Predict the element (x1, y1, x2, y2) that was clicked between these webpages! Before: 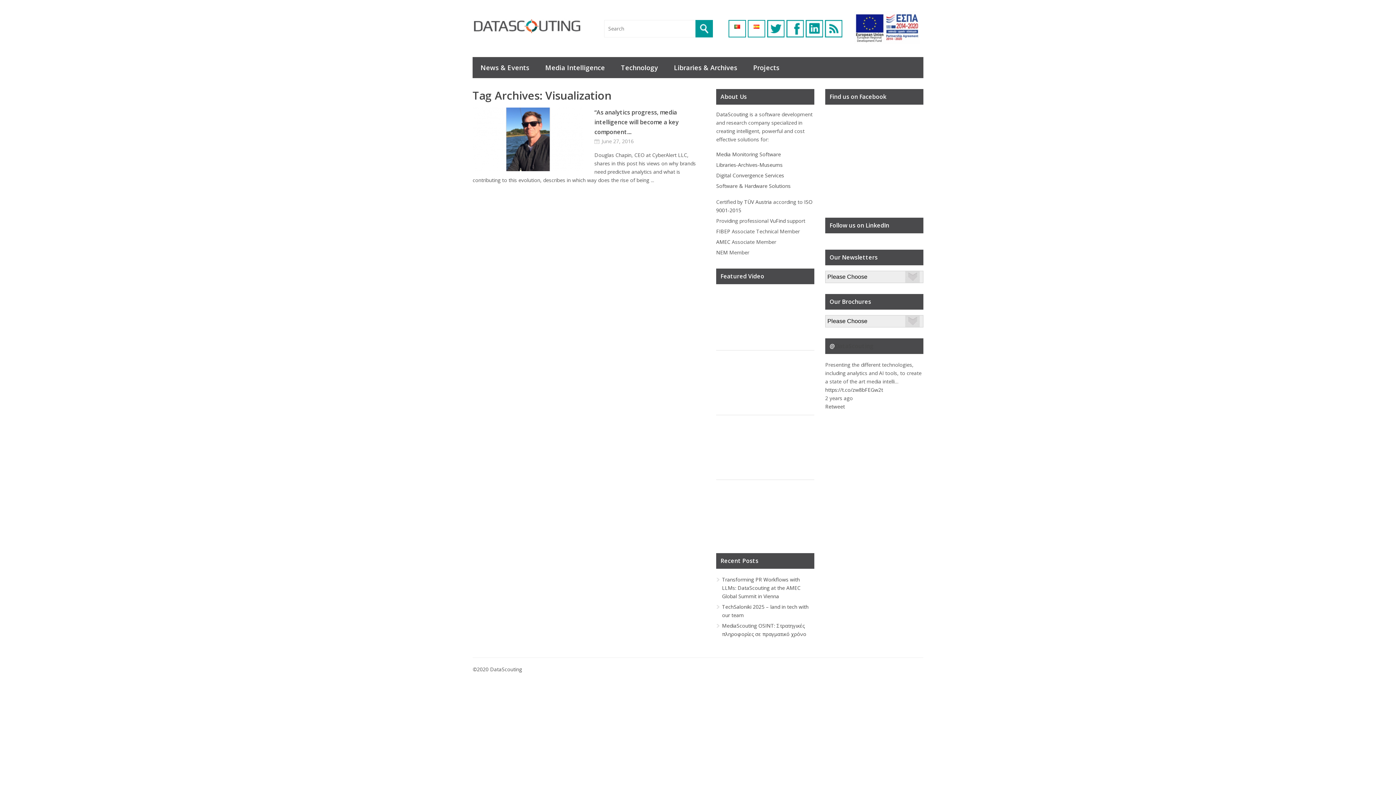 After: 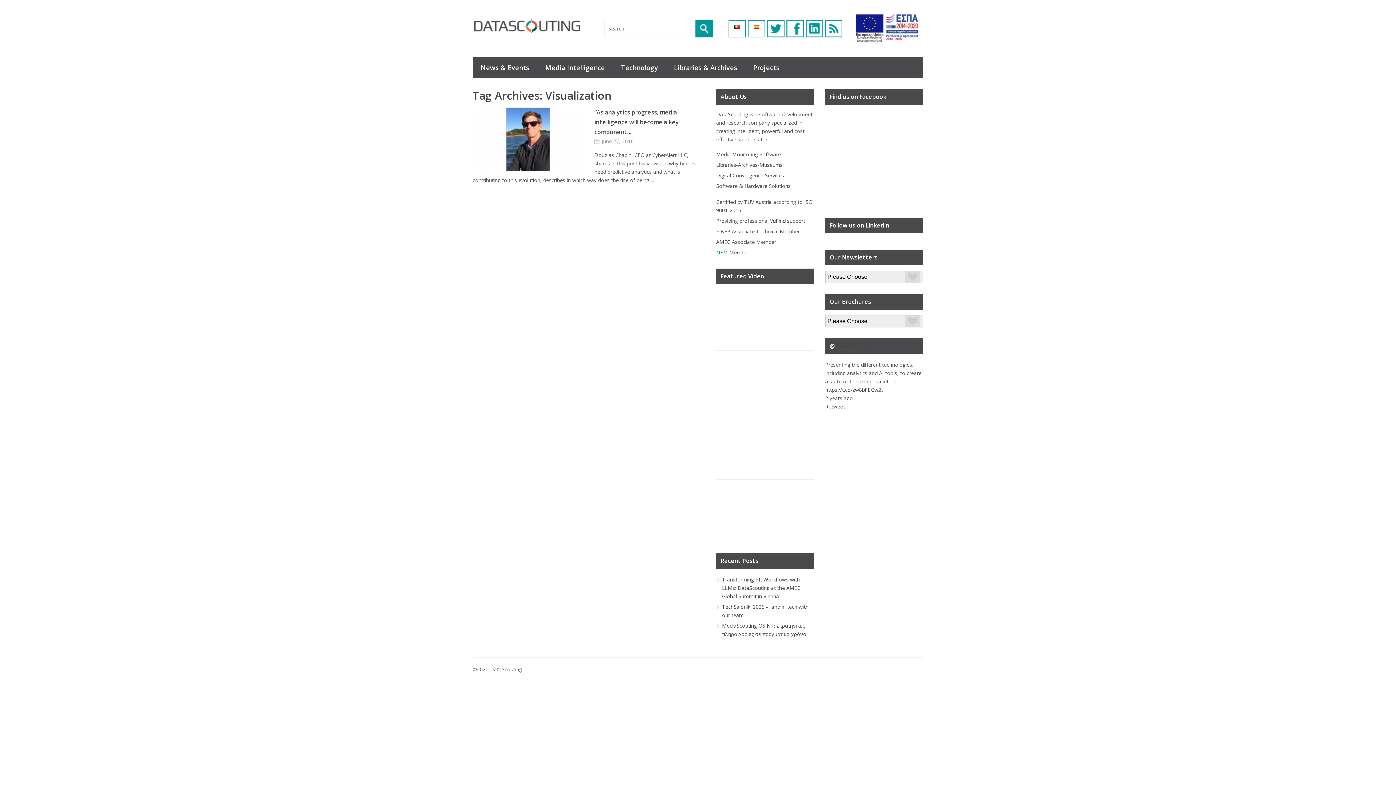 Action: bbox: (716, 249, 728, 256) label: NEM